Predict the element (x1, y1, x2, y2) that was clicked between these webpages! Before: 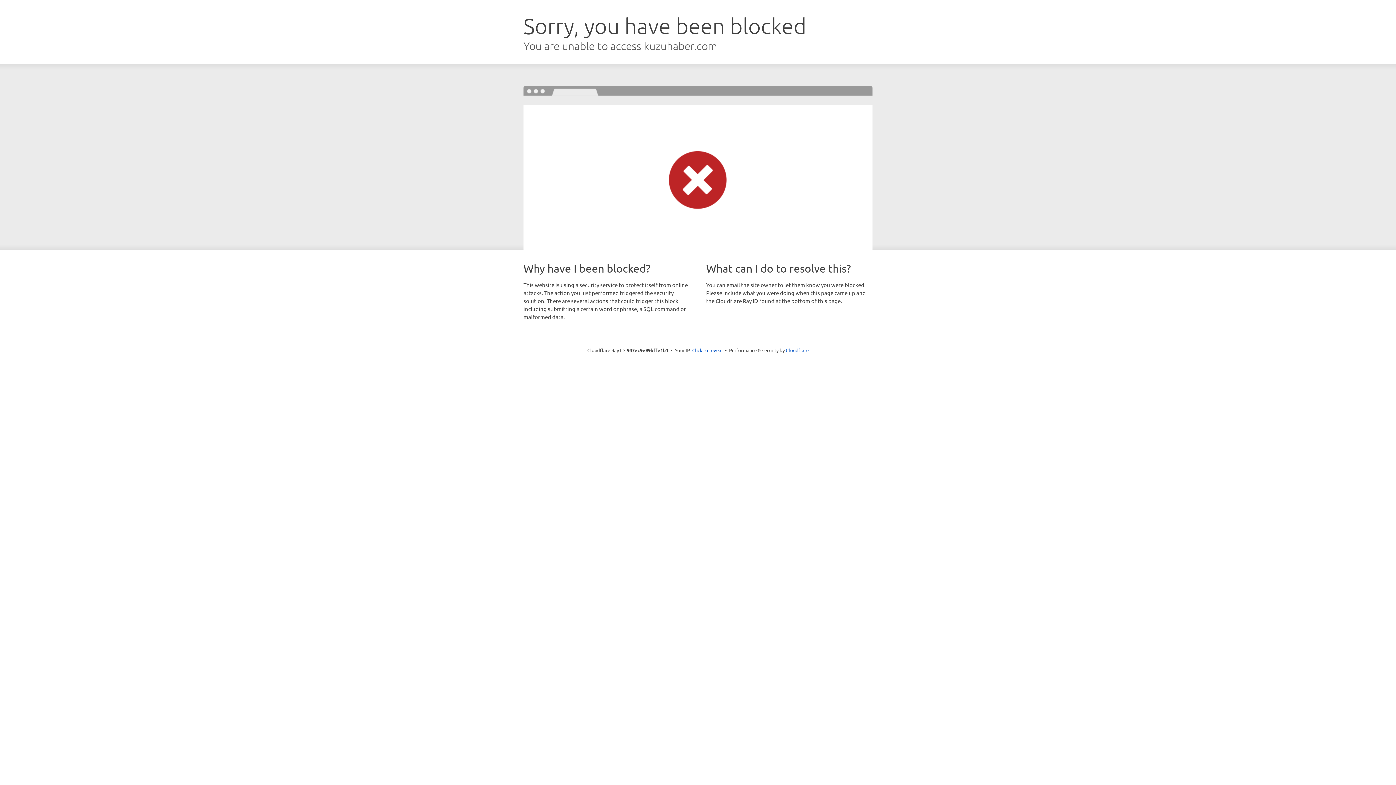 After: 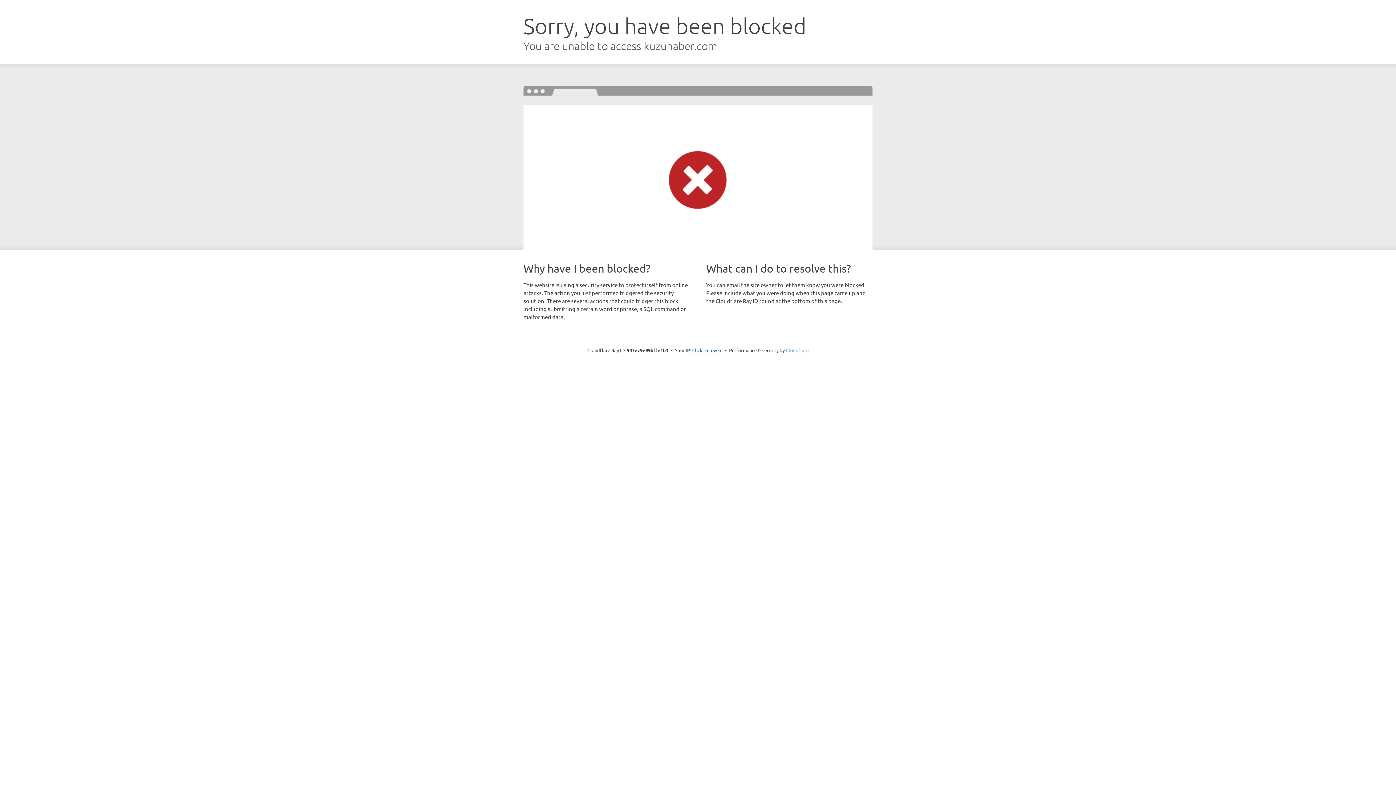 Action: bbox: (786, 347, 808, 353) label: Cloudflare